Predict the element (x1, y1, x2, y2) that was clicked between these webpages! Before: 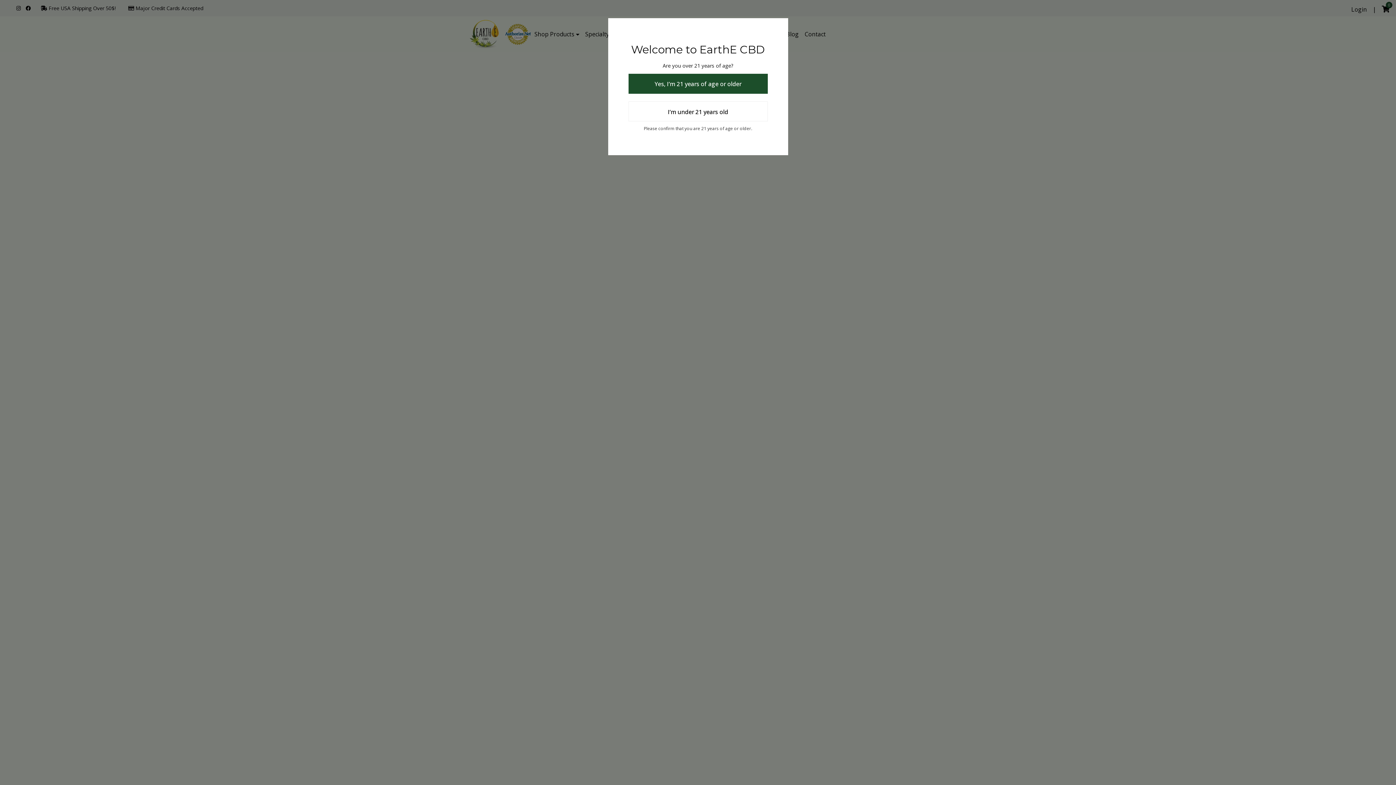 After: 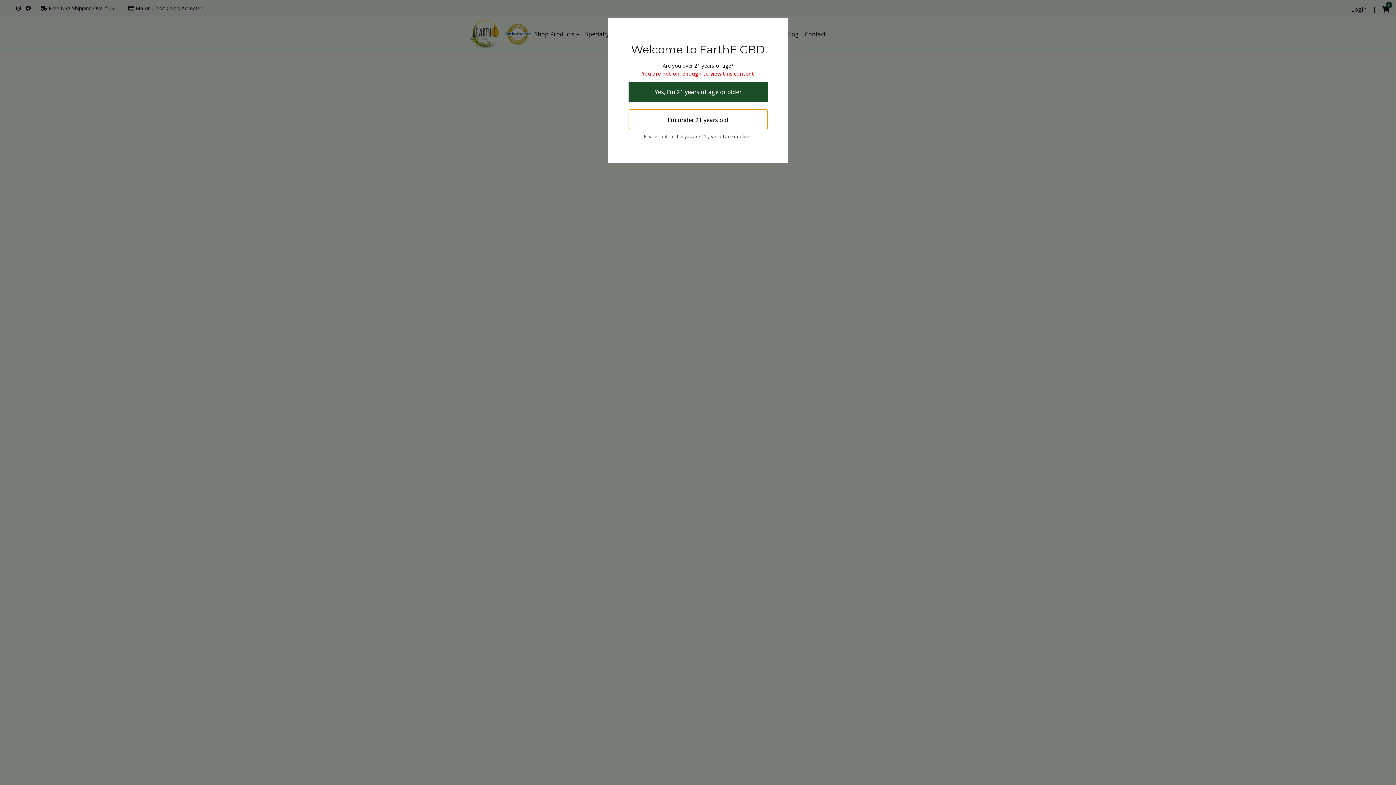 Action: label: I’m under 21 years old bbox: (628, 101, 767, 121)